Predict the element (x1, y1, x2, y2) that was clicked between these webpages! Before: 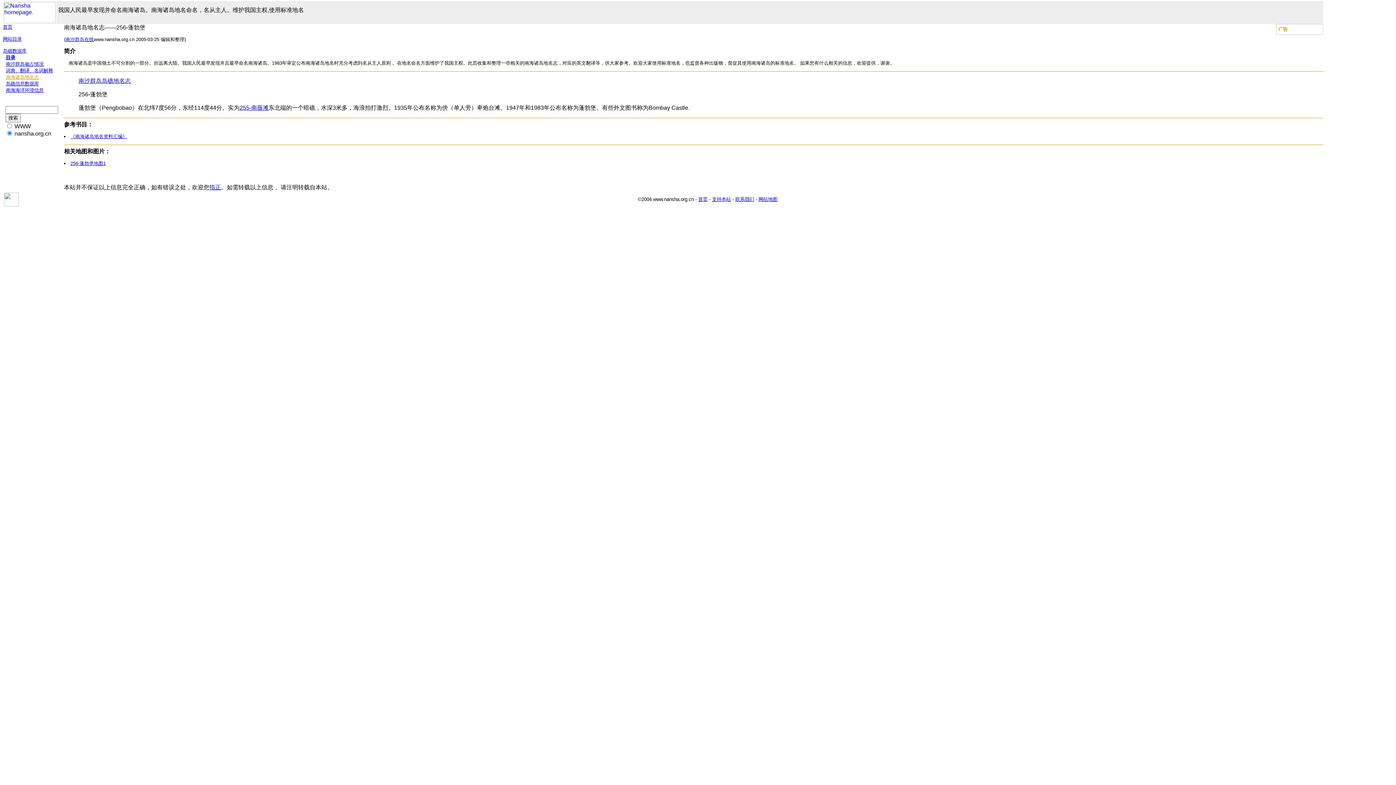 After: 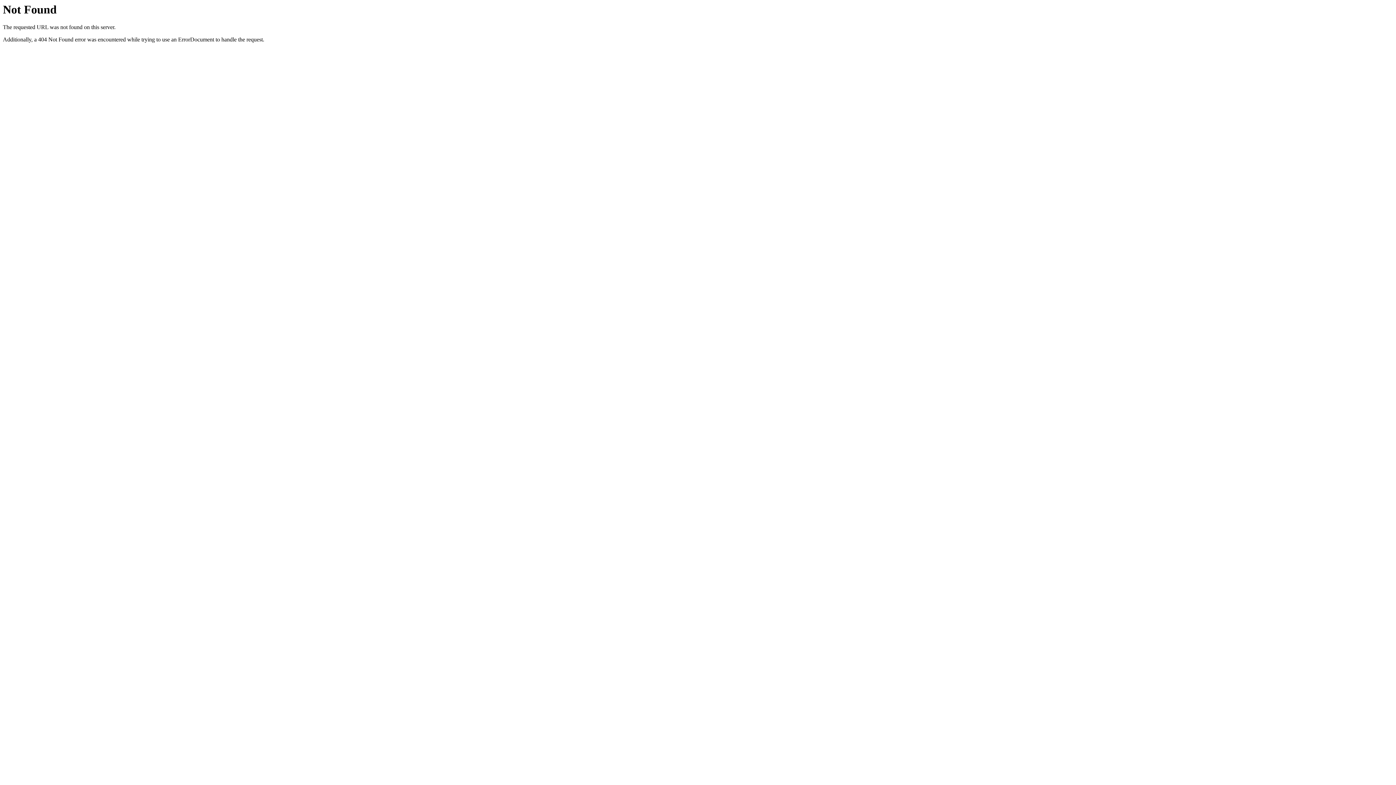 Action: bbox: (2, 36, 21, 41) label: 网站目录